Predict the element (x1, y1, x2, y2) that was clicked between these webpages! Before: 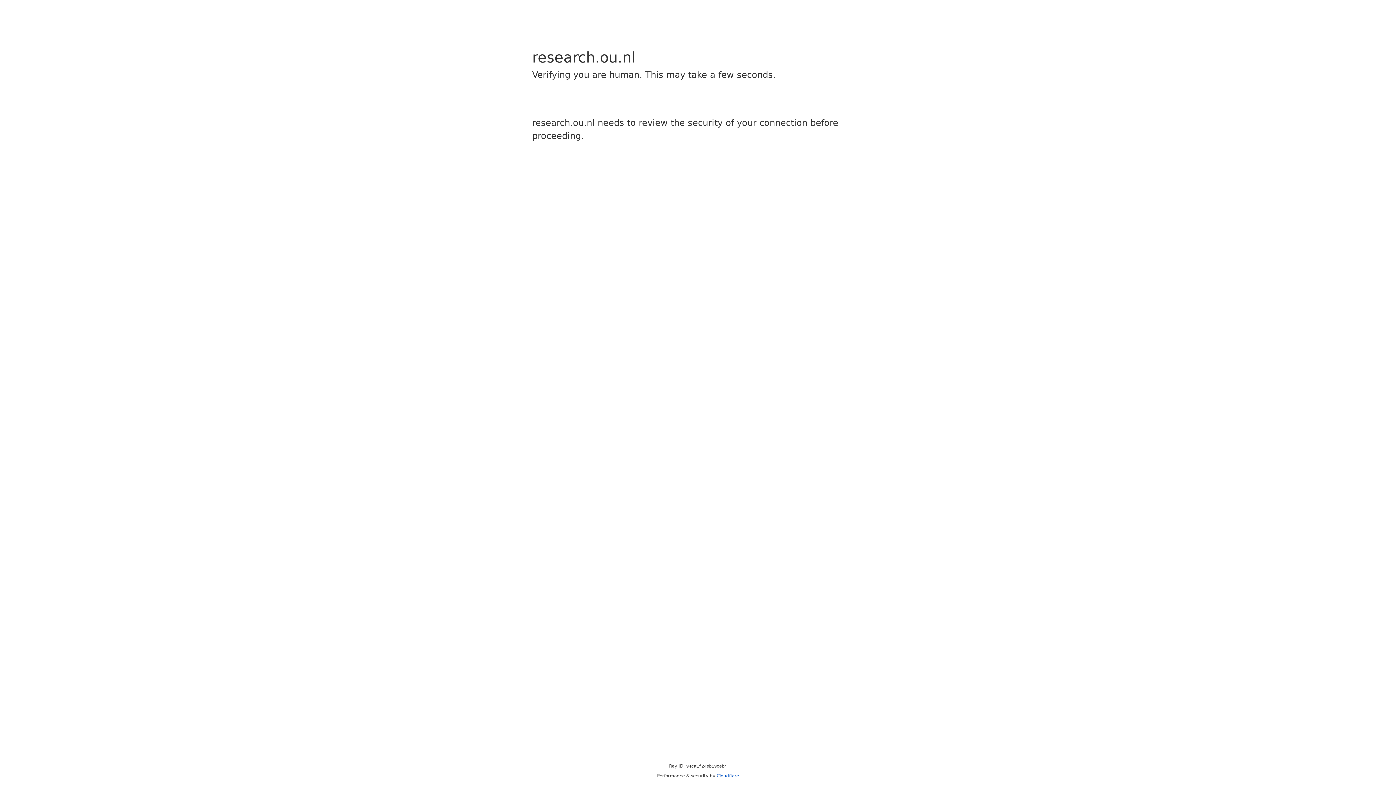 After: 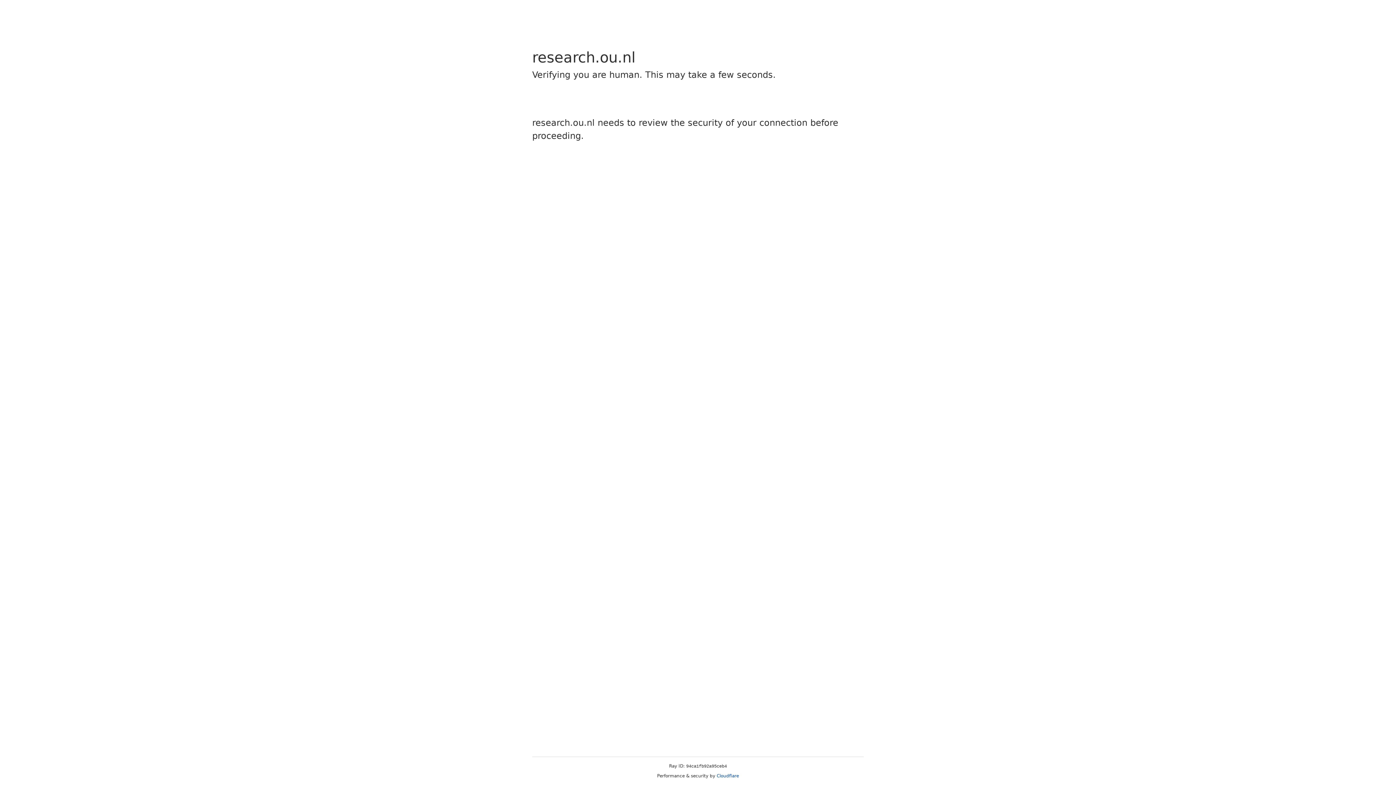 Action: bbox: (716, 773, 739, 778) label: Cloudflare